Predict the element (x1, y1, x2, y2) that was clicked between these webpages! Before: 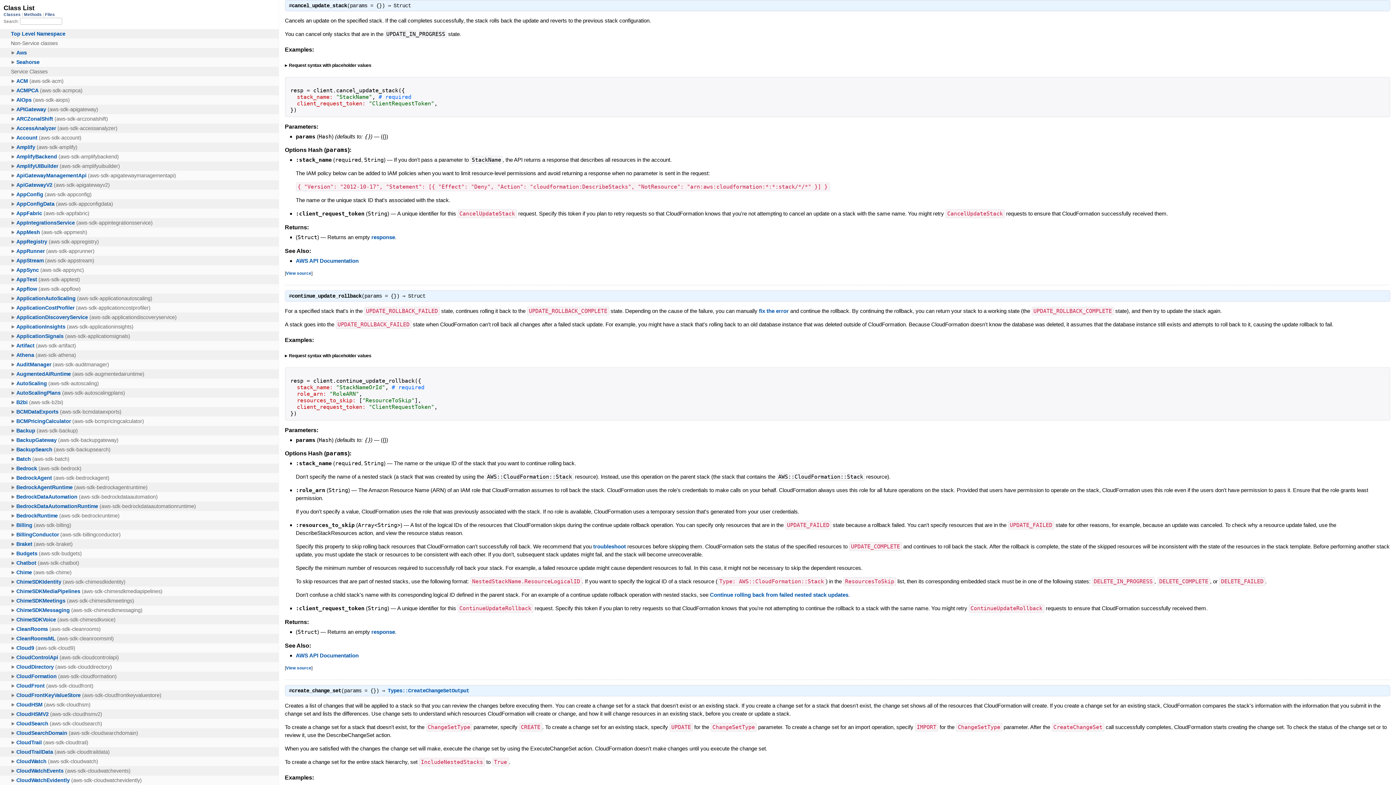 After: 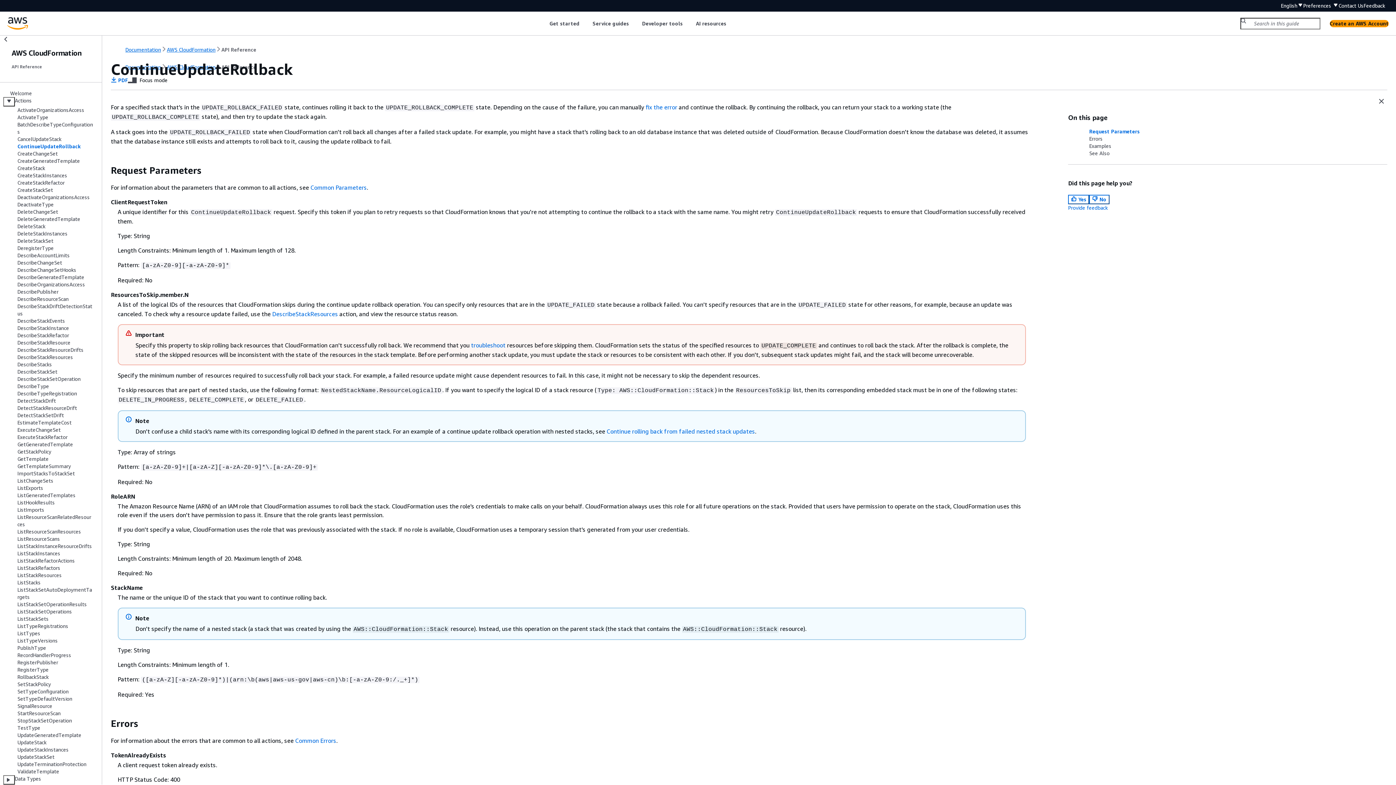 Action: label: AWS API Documentation bbox: (295, 652, 358, 658)